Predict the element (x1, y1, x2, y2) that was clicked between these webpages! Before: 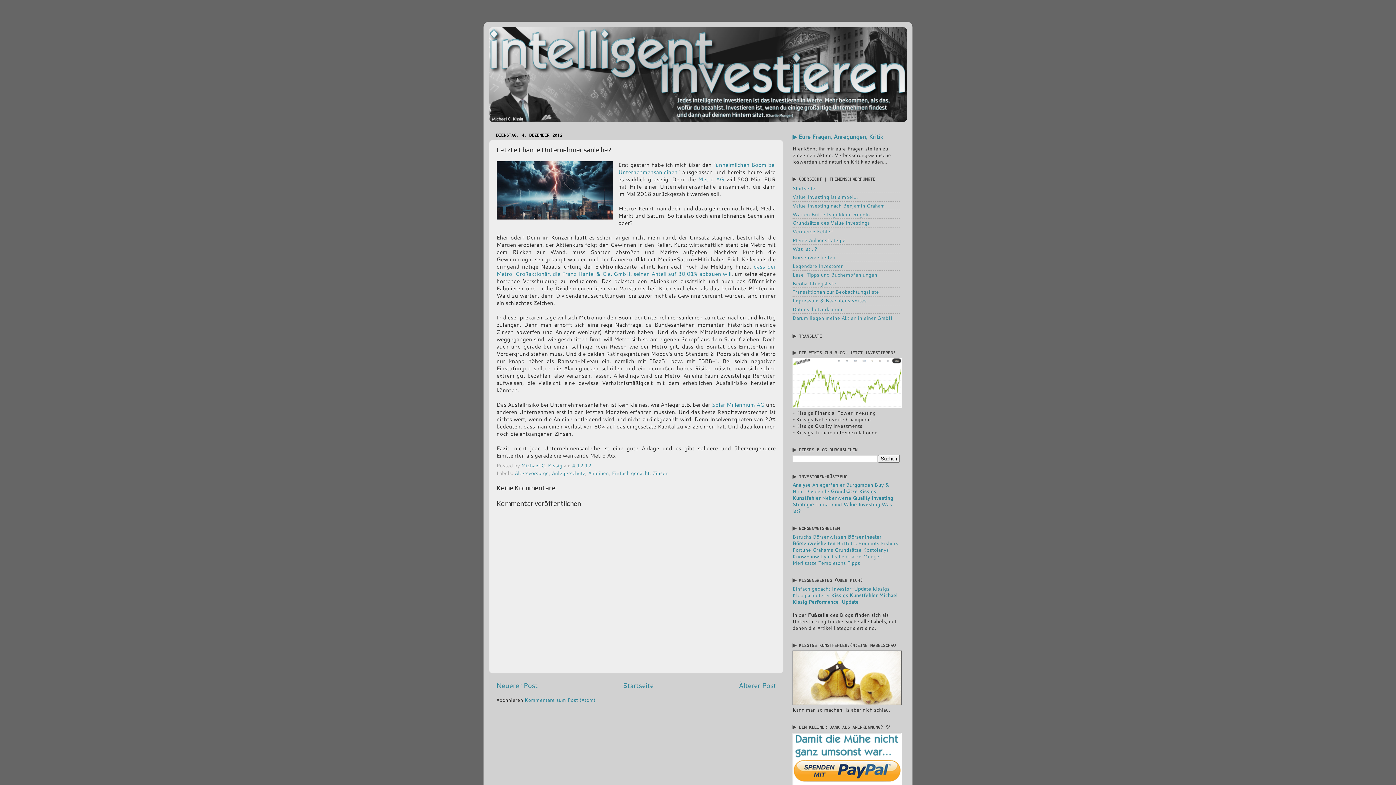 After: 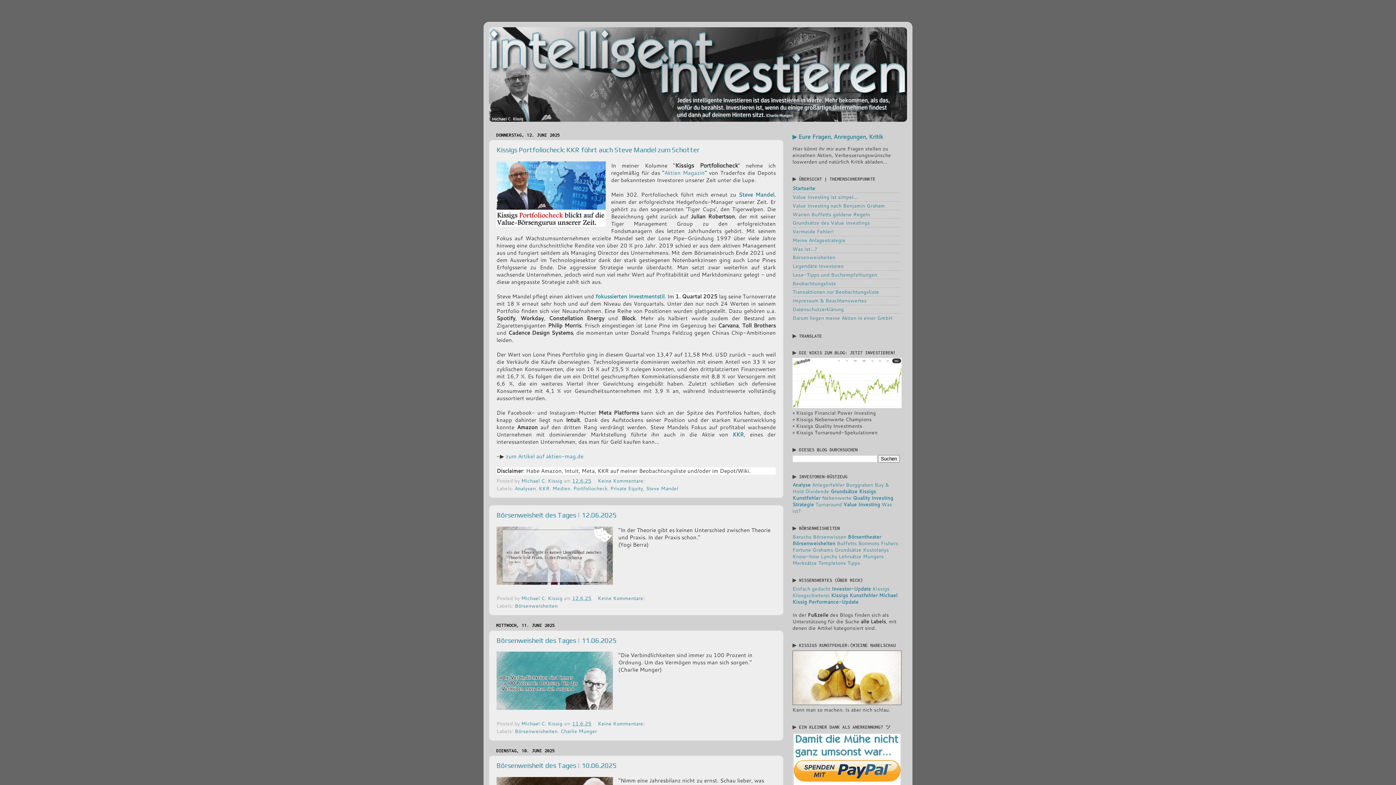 Action: label: Startseite bbox: (622, 680, 653, 690)